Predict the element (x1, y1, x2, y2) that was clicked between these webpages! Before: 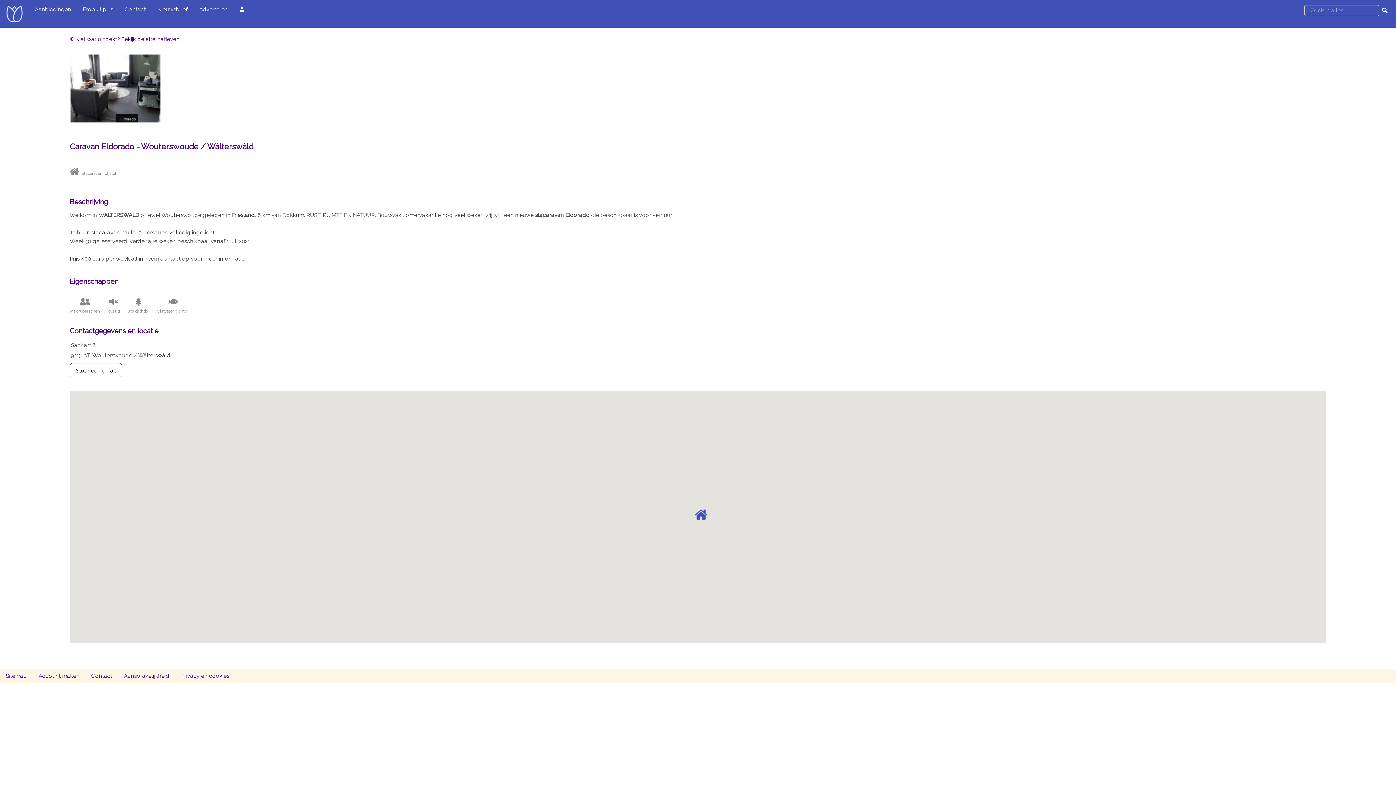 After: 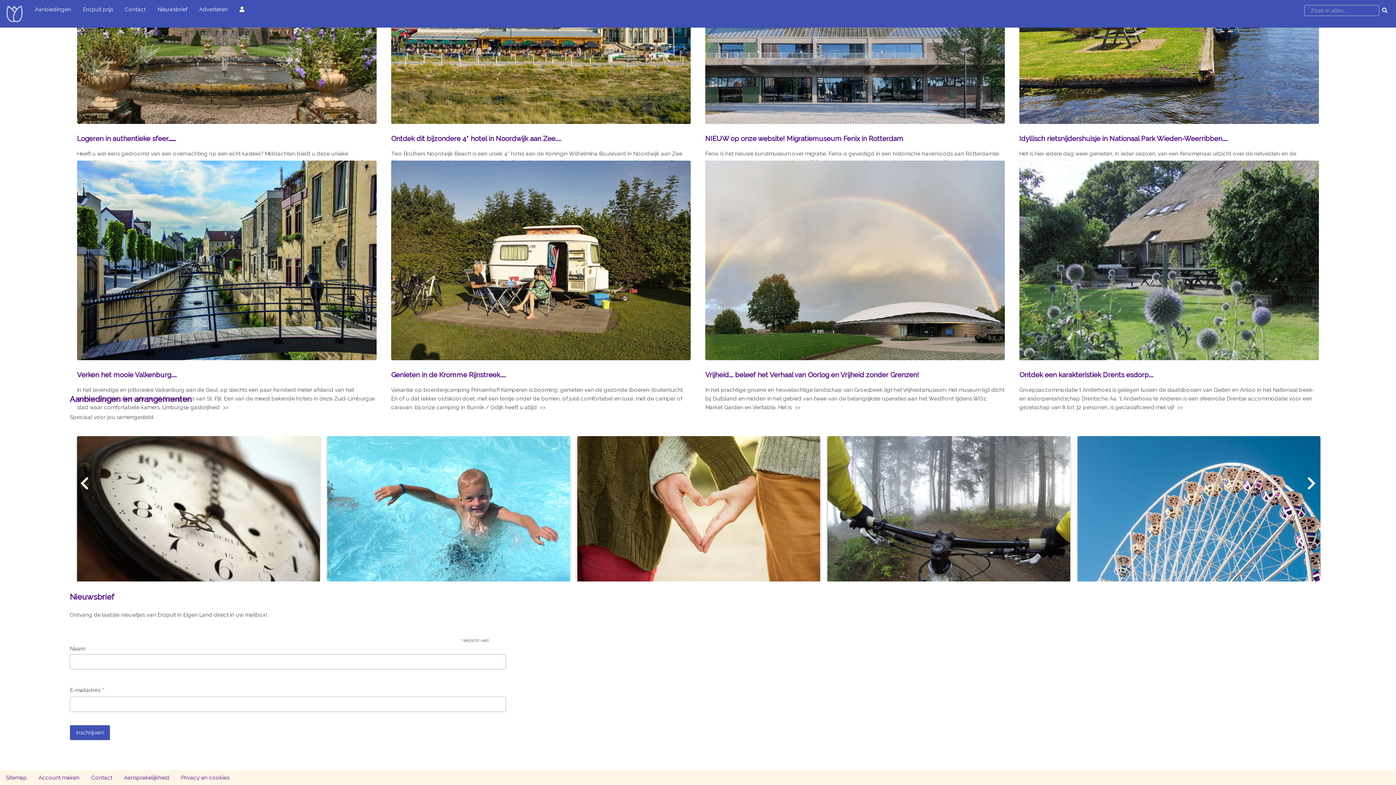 Action: bbox: (29, 0, 77, 18) label: Aanbiedingen